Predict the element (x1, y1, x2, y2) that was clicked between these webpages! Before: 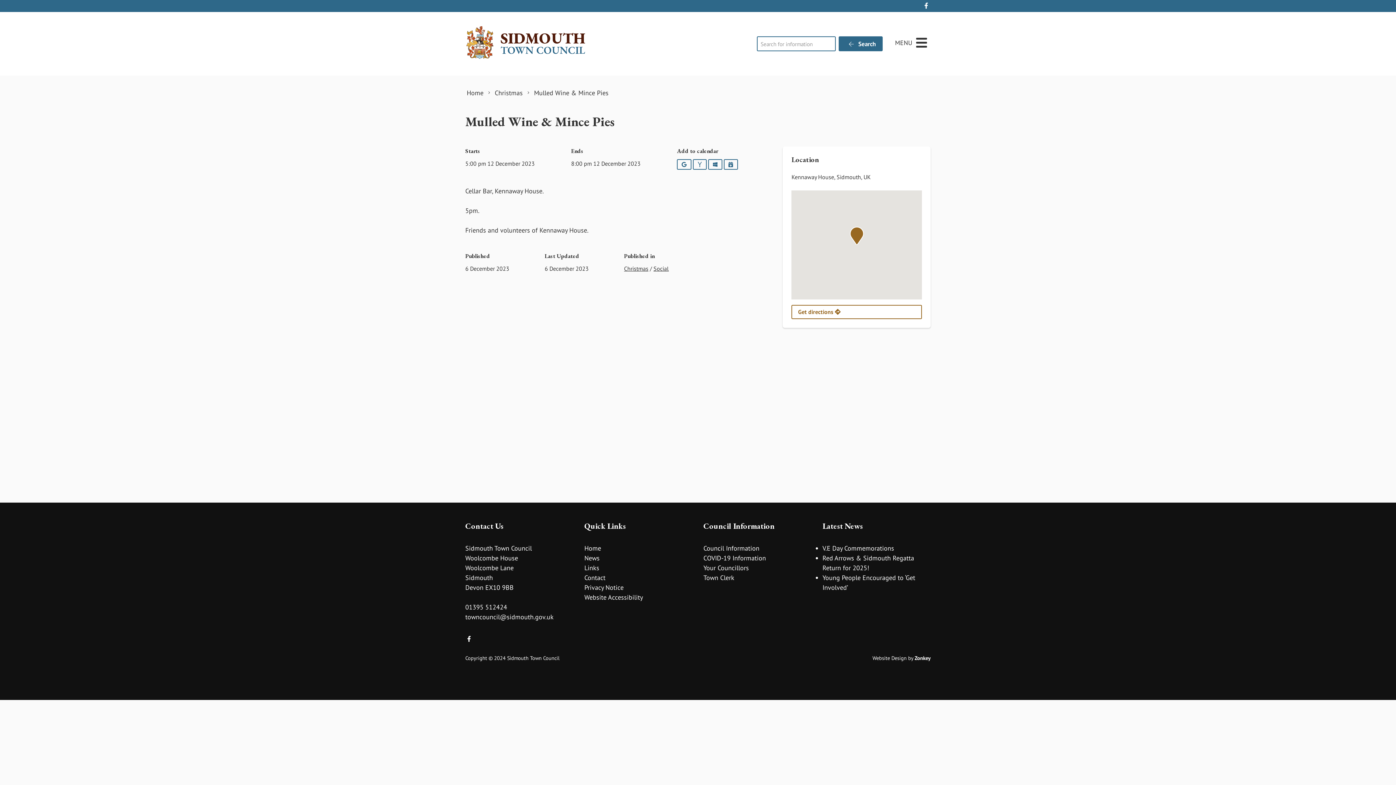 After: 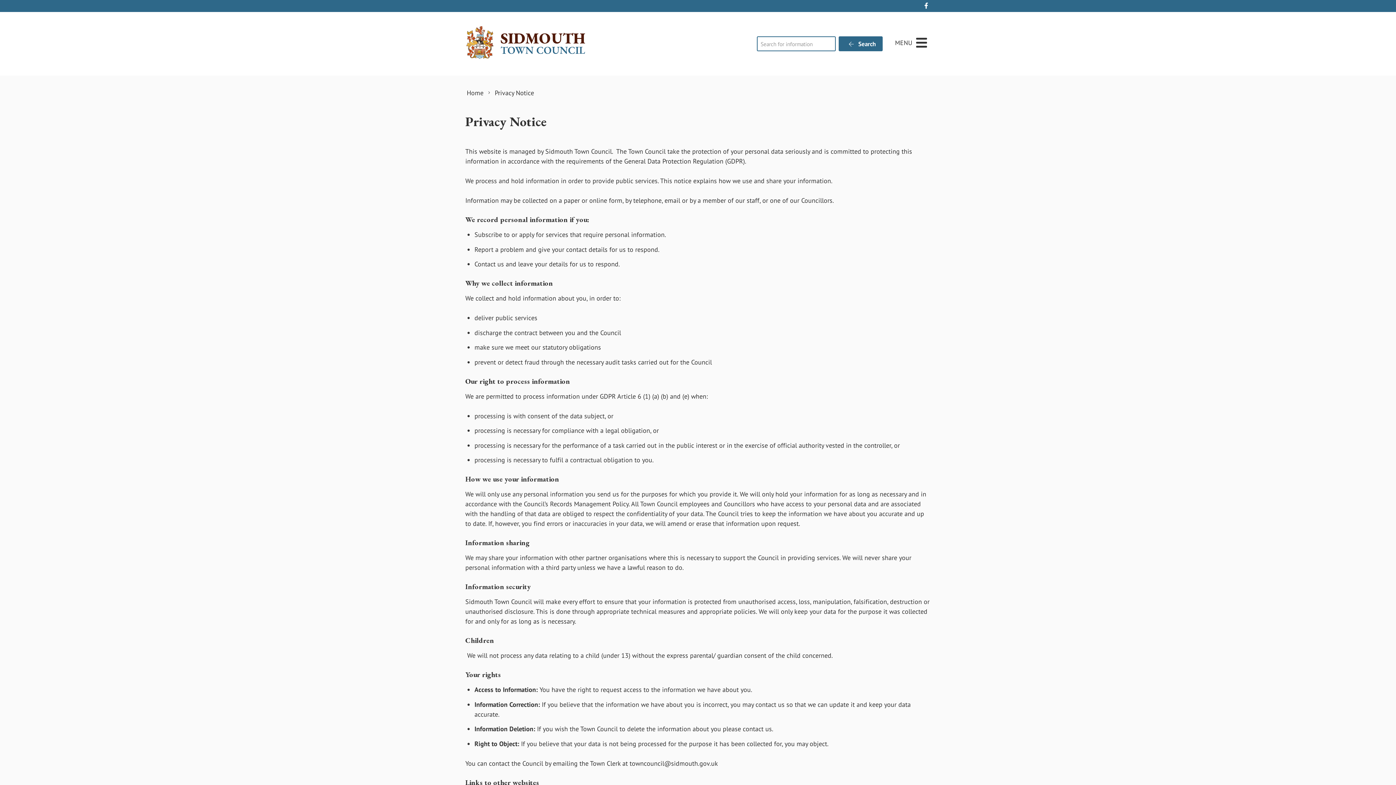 Action: bbox: (584, 583, 623, 592) label: Privacy Notice